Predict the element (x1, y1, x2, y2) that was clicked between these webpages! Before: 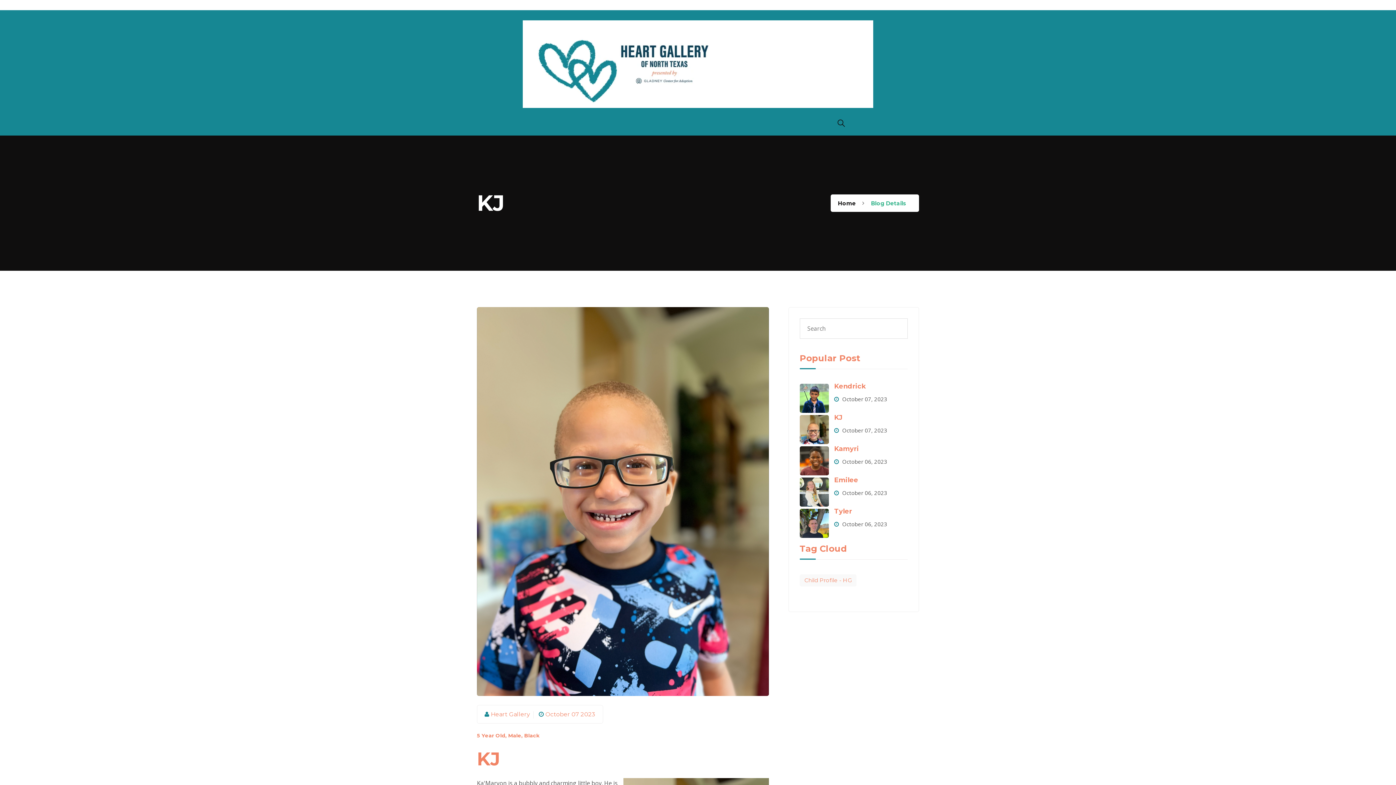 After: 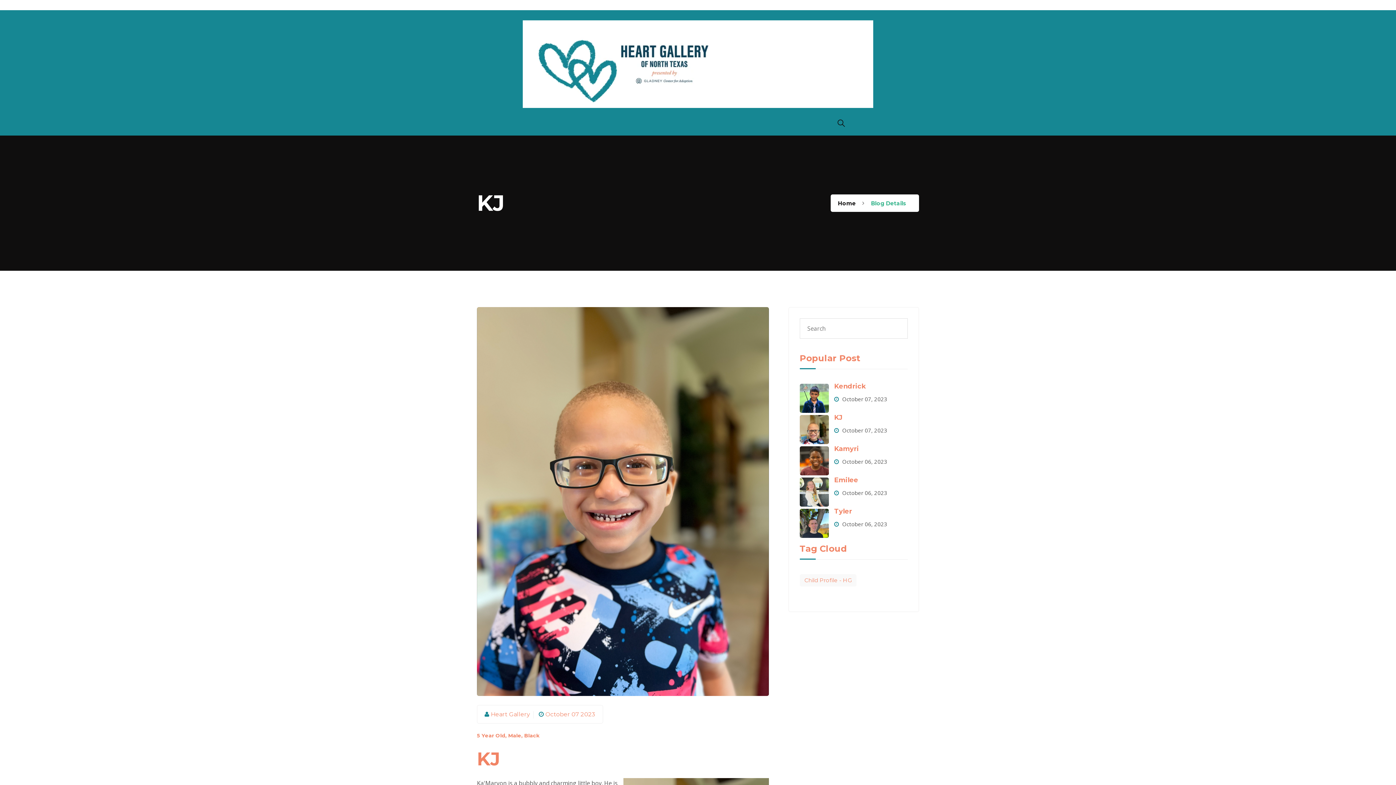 Action: label: Blog Details bbox: (871, 198, 906, 208)